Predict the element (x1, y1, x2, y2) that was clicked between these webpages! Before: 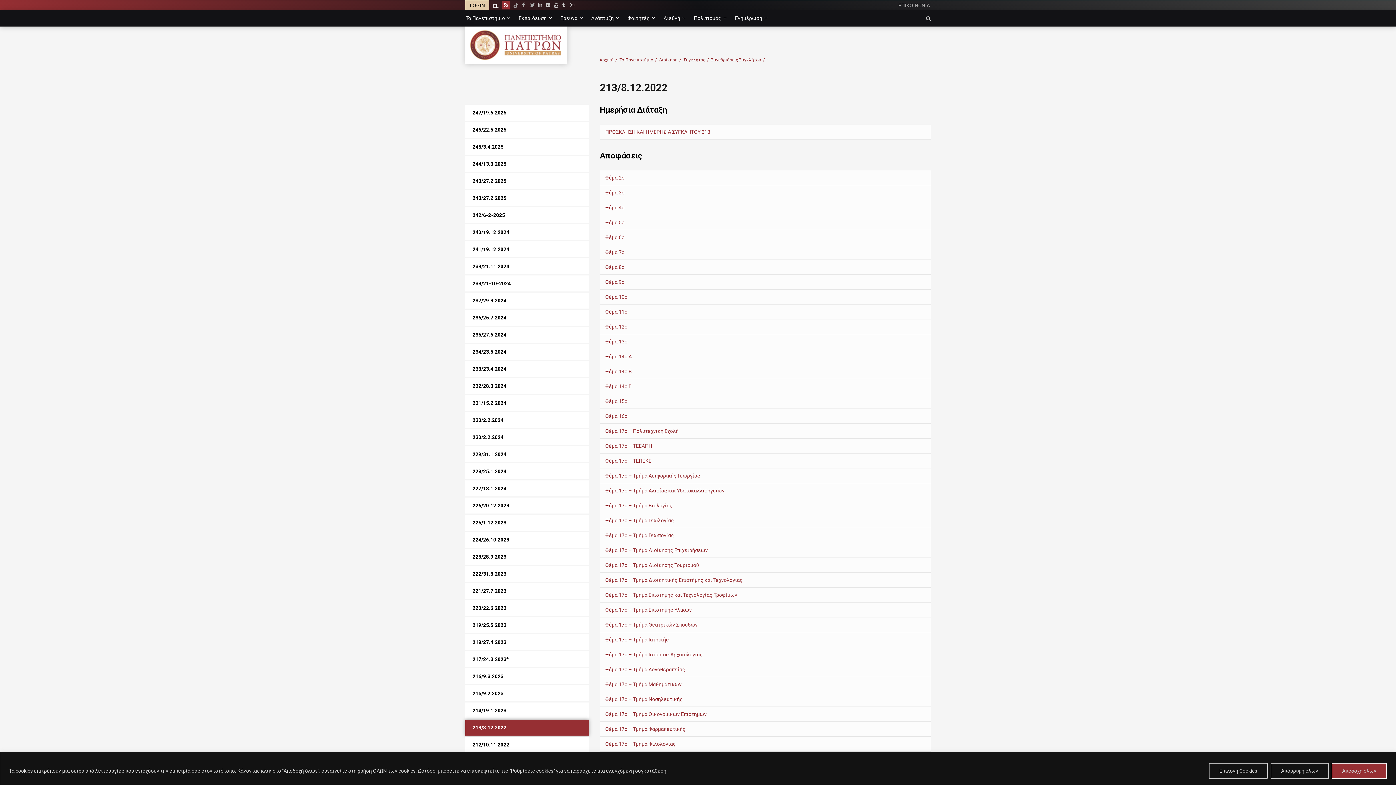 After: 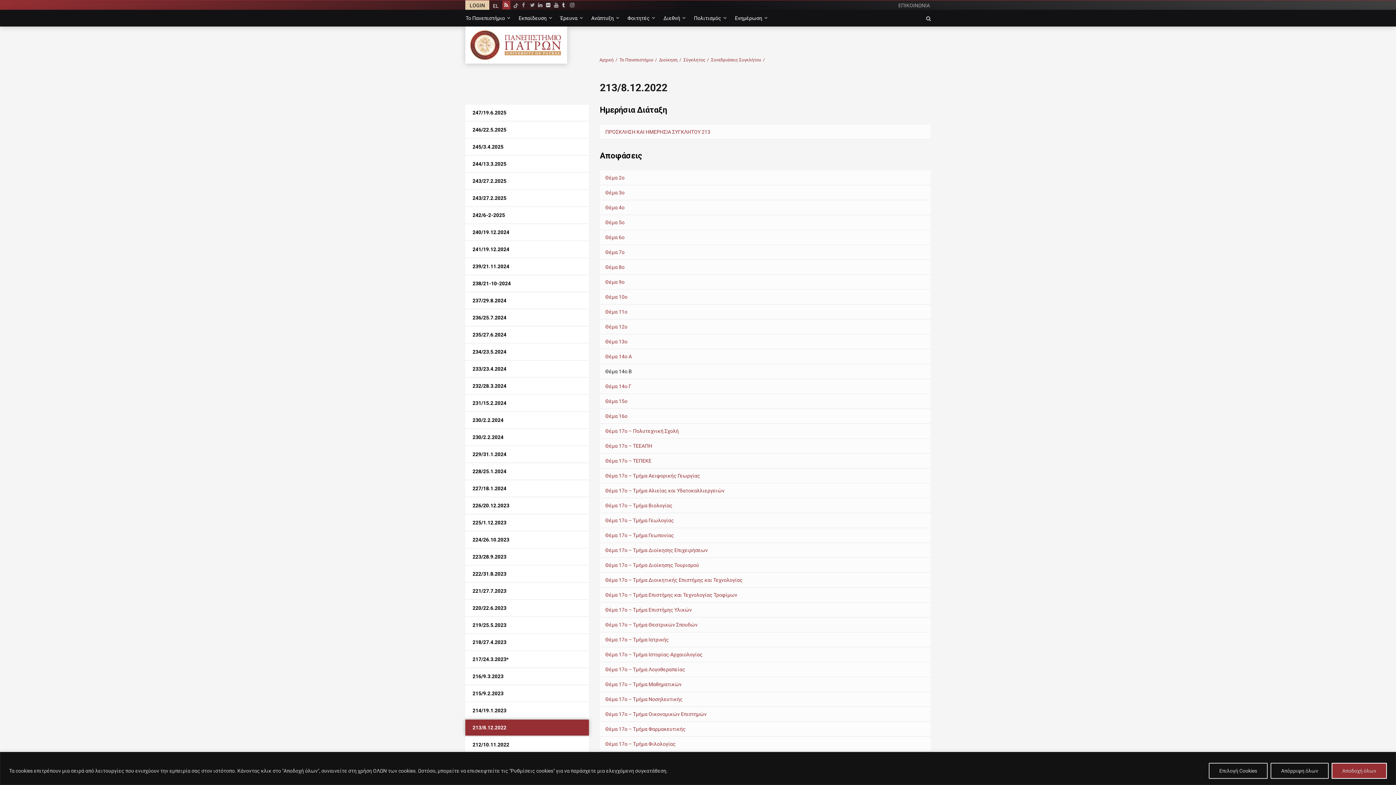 Action: bbox: (605, 368, 632, 374) label: Θέμα 14ο Β